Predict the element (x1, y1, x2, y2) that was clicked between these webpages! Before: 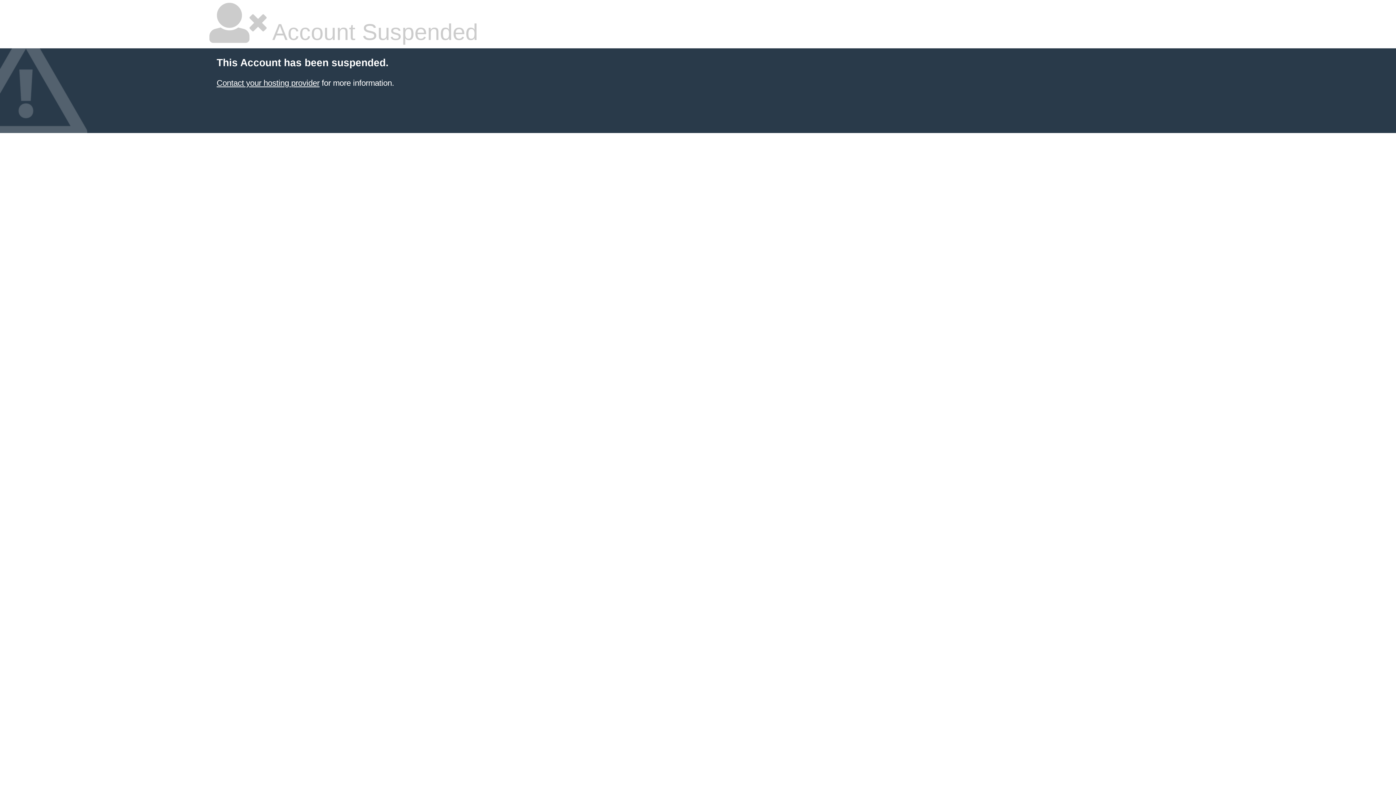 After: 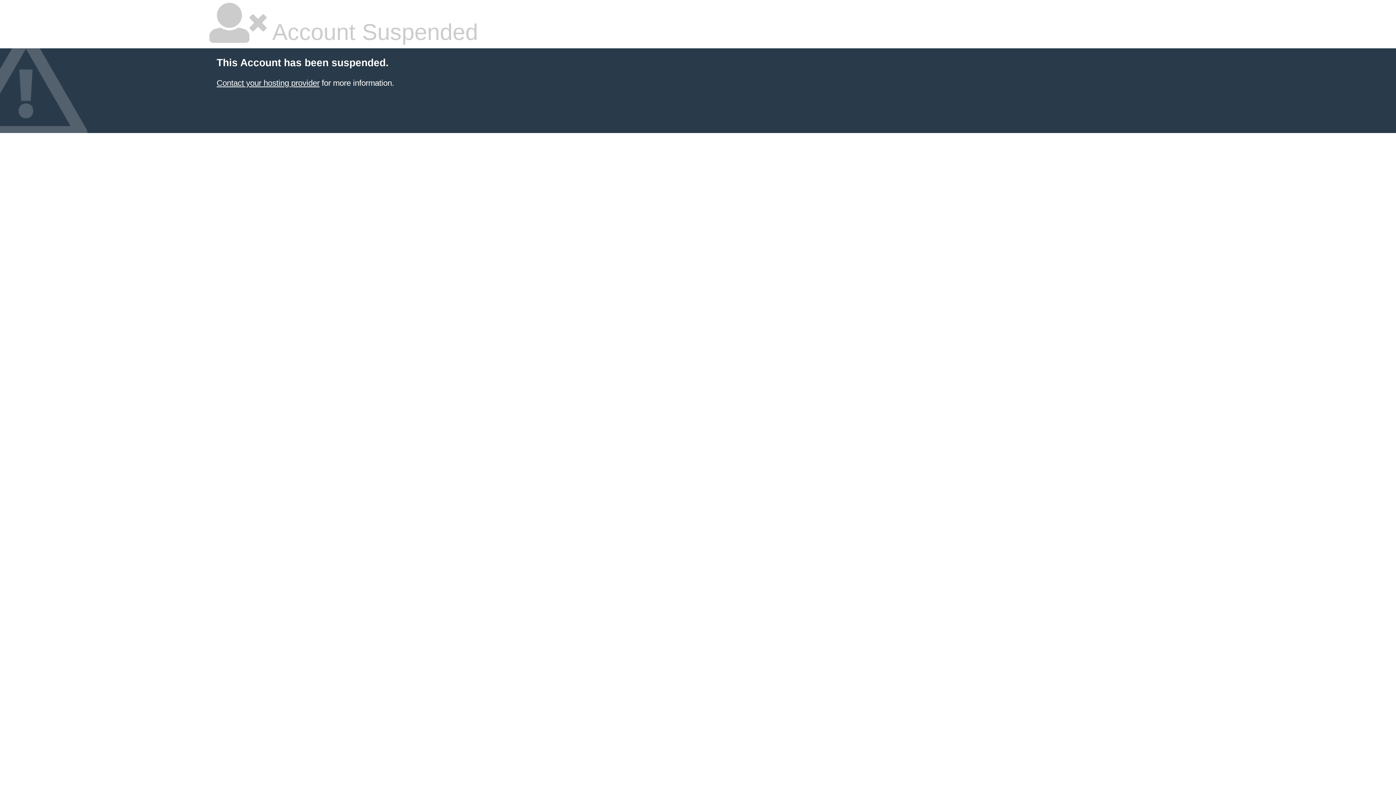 Action: bbox: (216, 78, 319, 87) label: Contact your hosting provider